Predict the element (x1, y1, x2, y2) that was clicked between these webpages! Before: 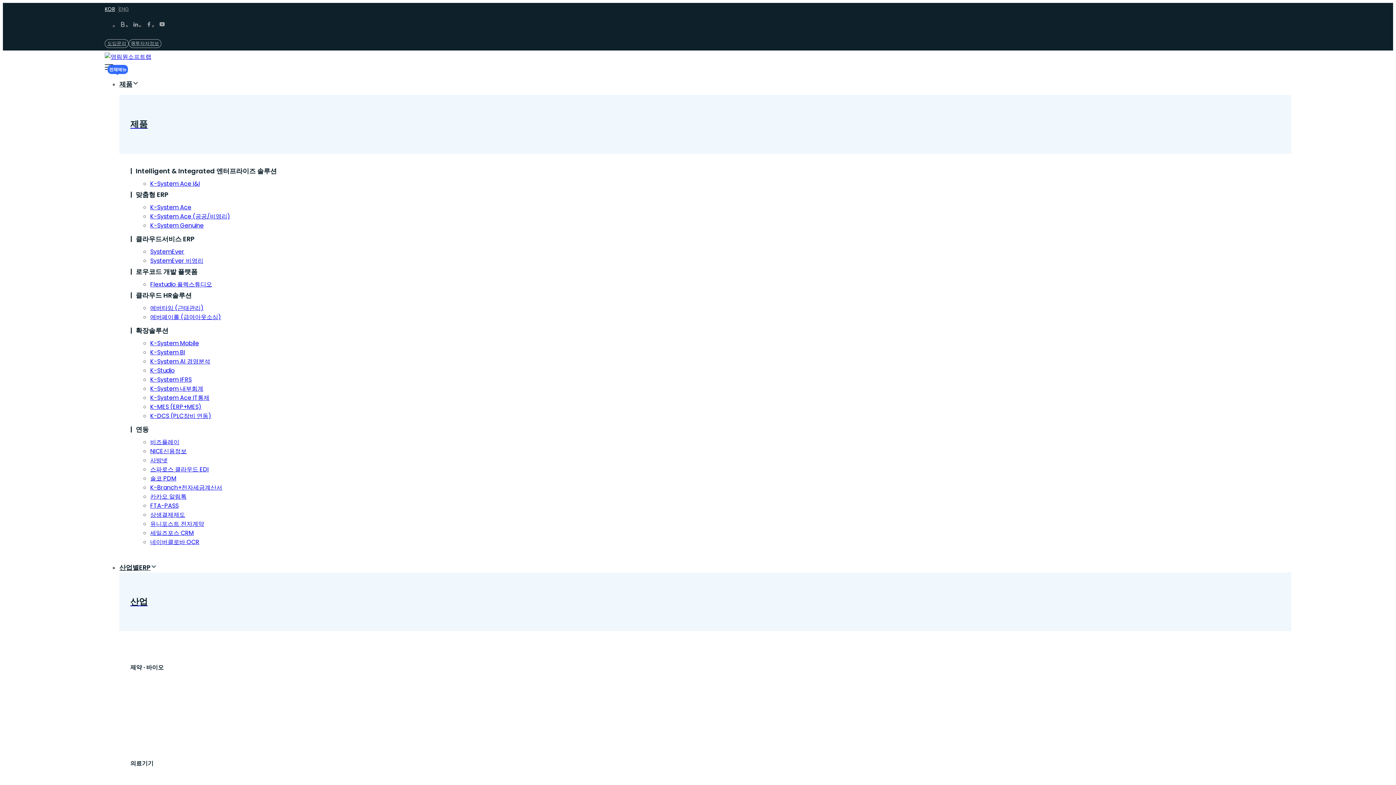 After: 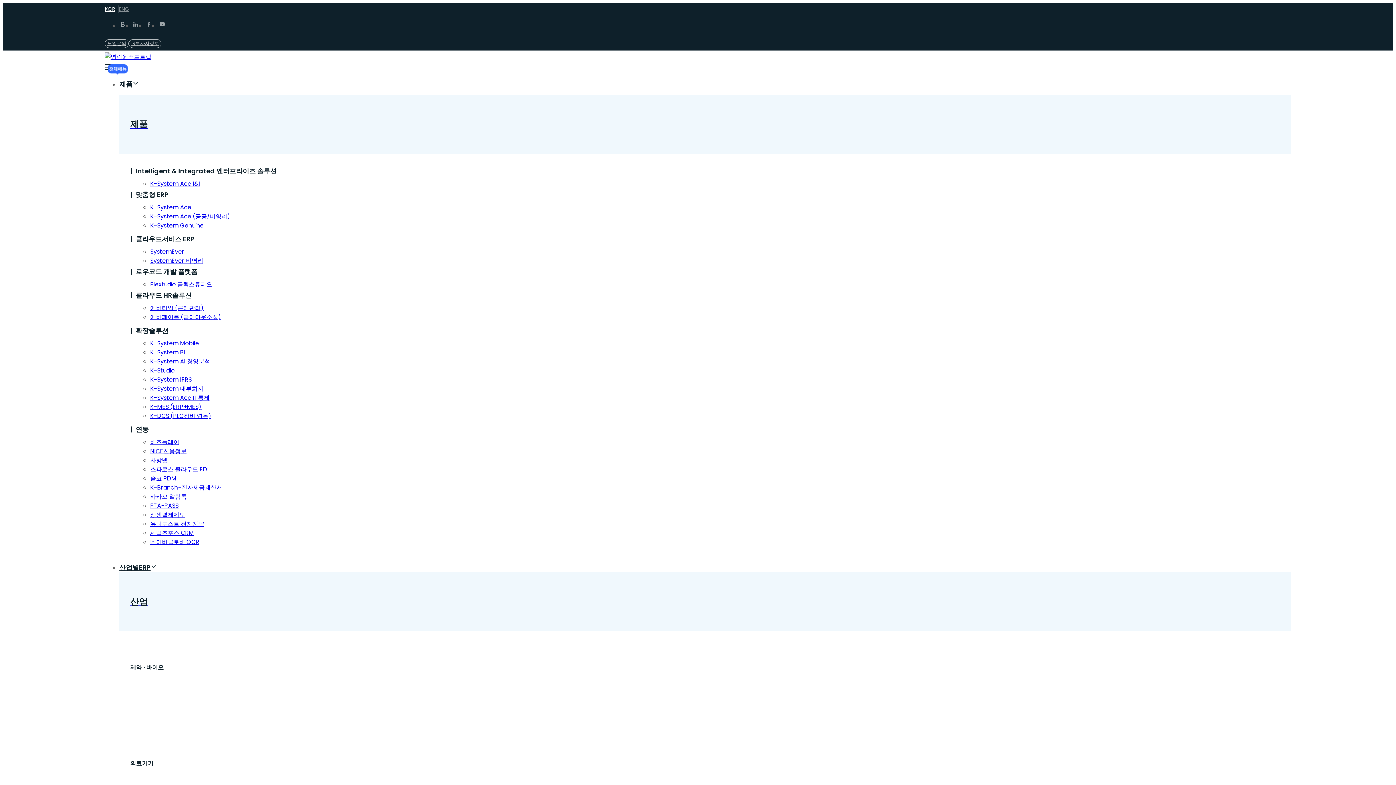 Action: bbox: (150, 483, 222, 491) label: K-Branch+전자세금계산서